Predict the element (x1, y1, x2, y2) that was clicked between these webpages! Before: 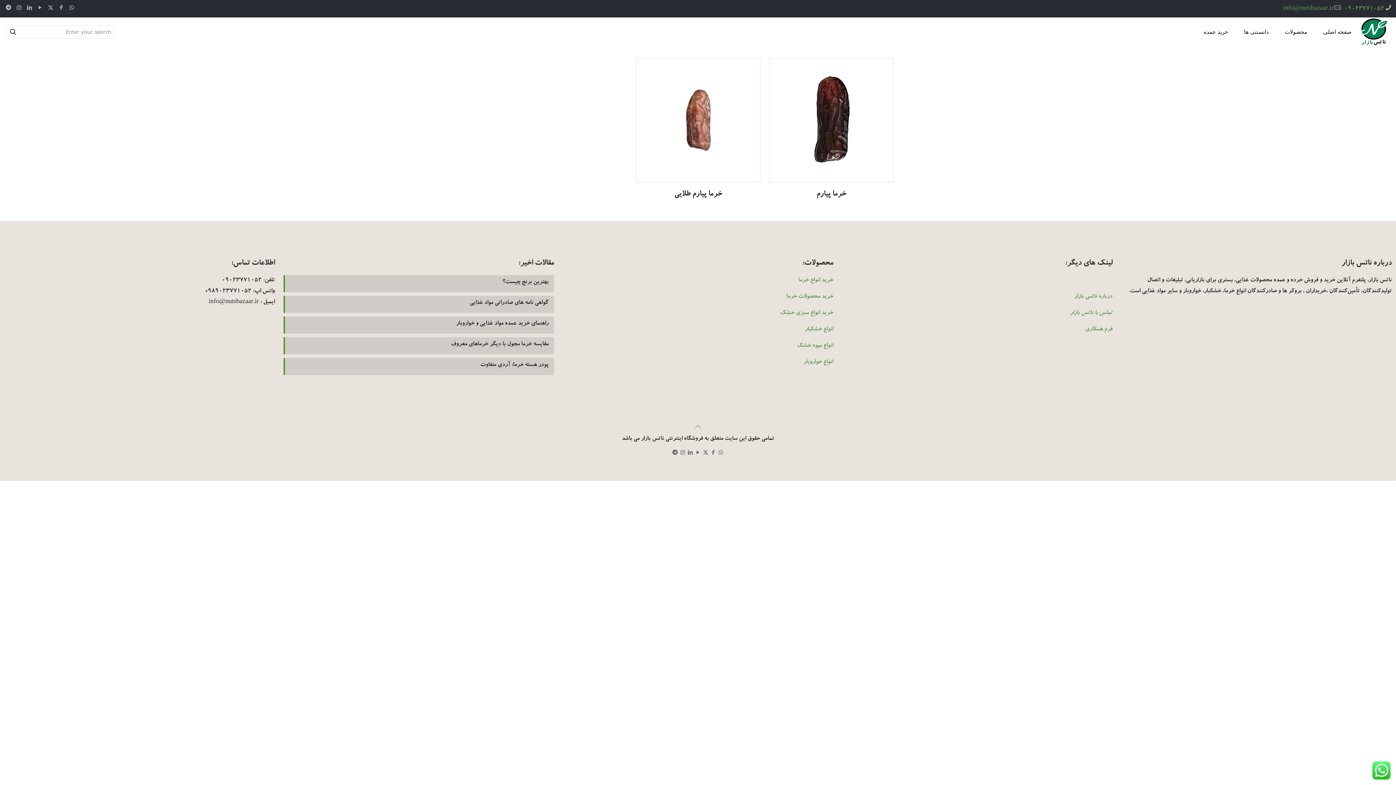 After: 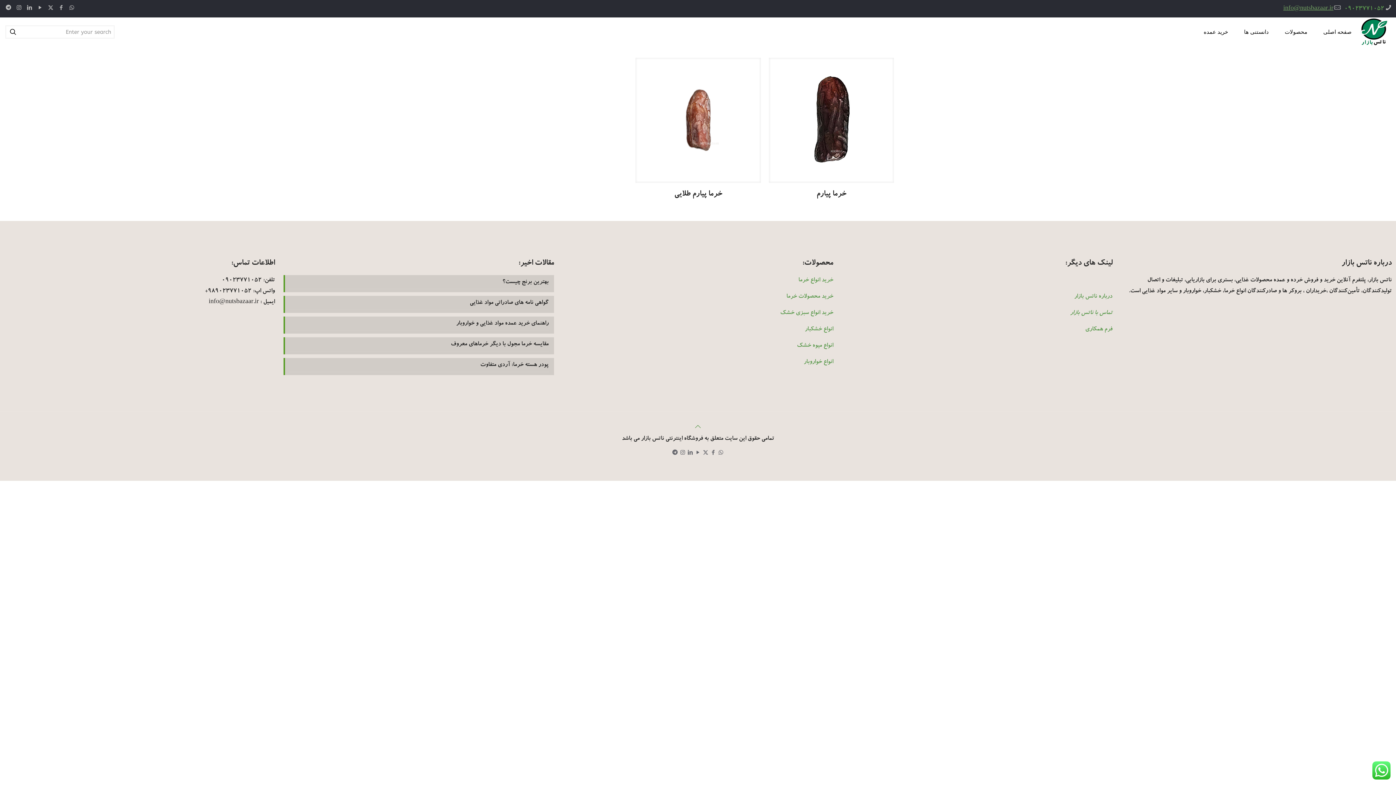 Action: bbox: (1283, 5, 1333, 12) label: mail